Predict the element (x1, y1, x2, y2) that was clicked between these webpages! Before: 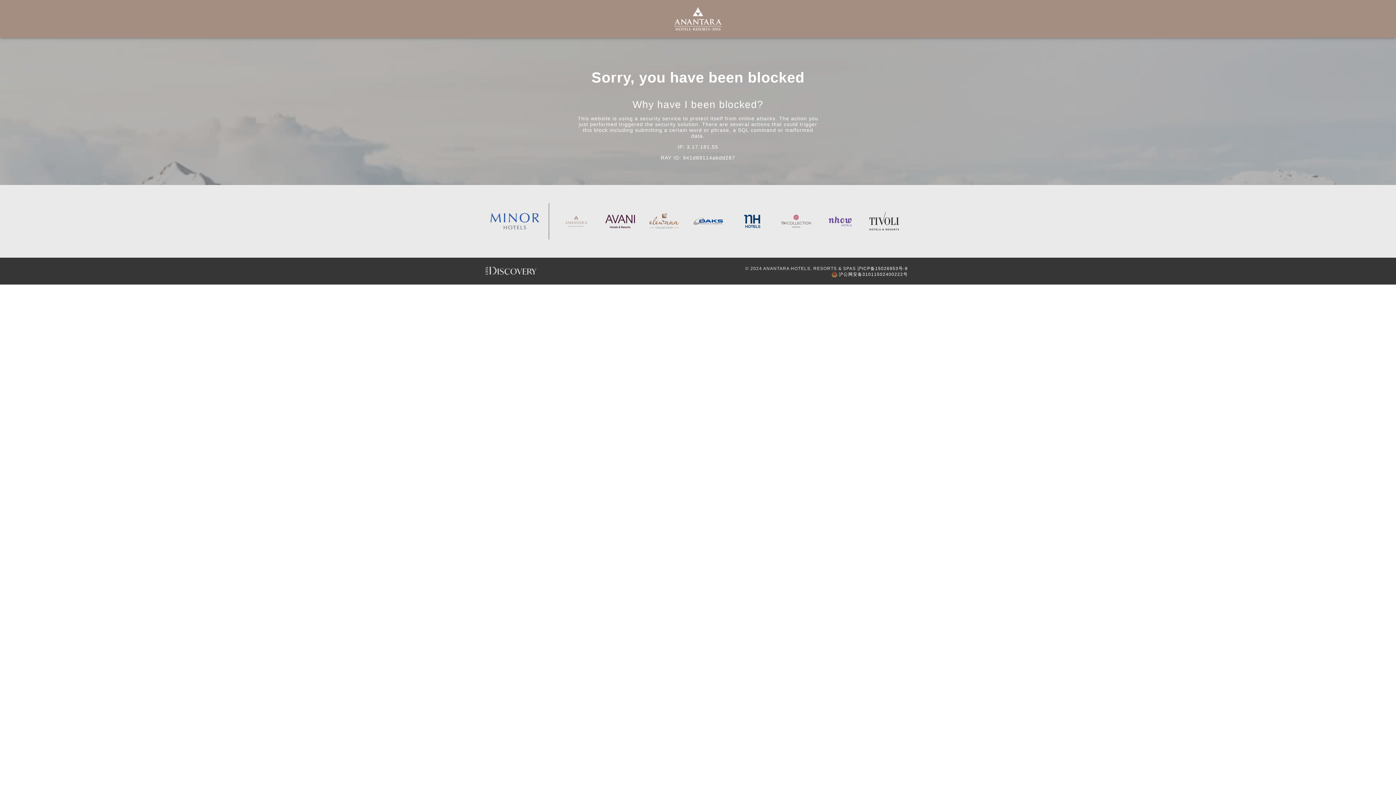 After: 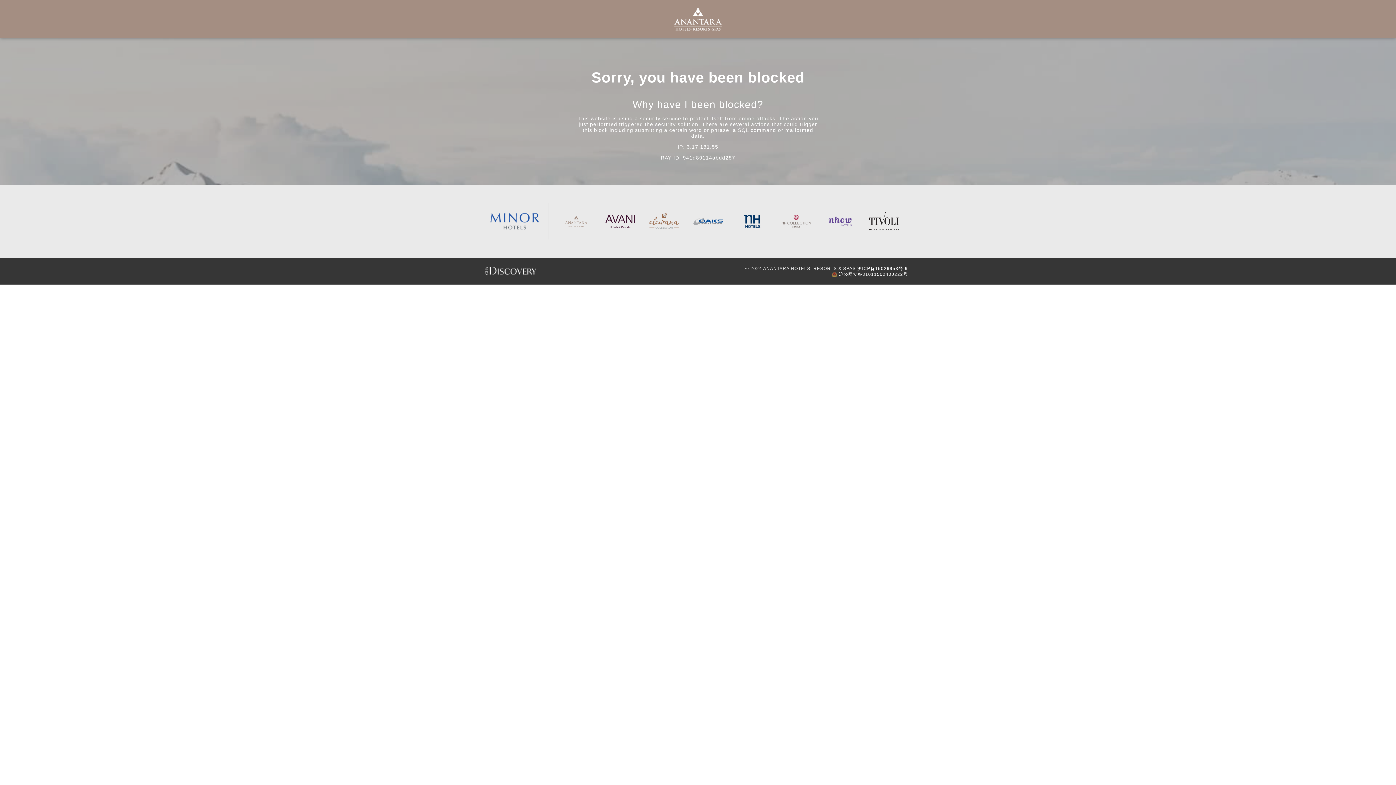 Action: bbox: (485, 206, 544, 235)